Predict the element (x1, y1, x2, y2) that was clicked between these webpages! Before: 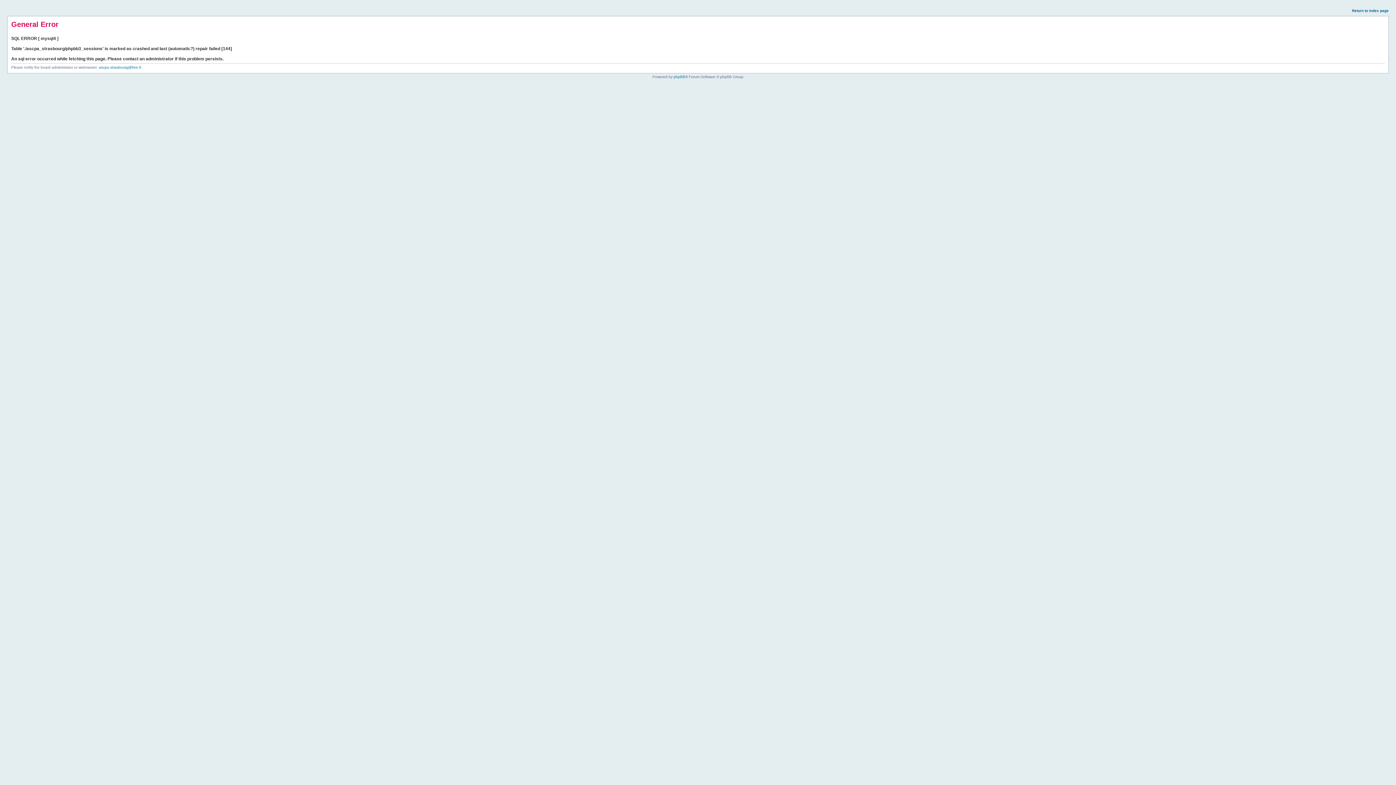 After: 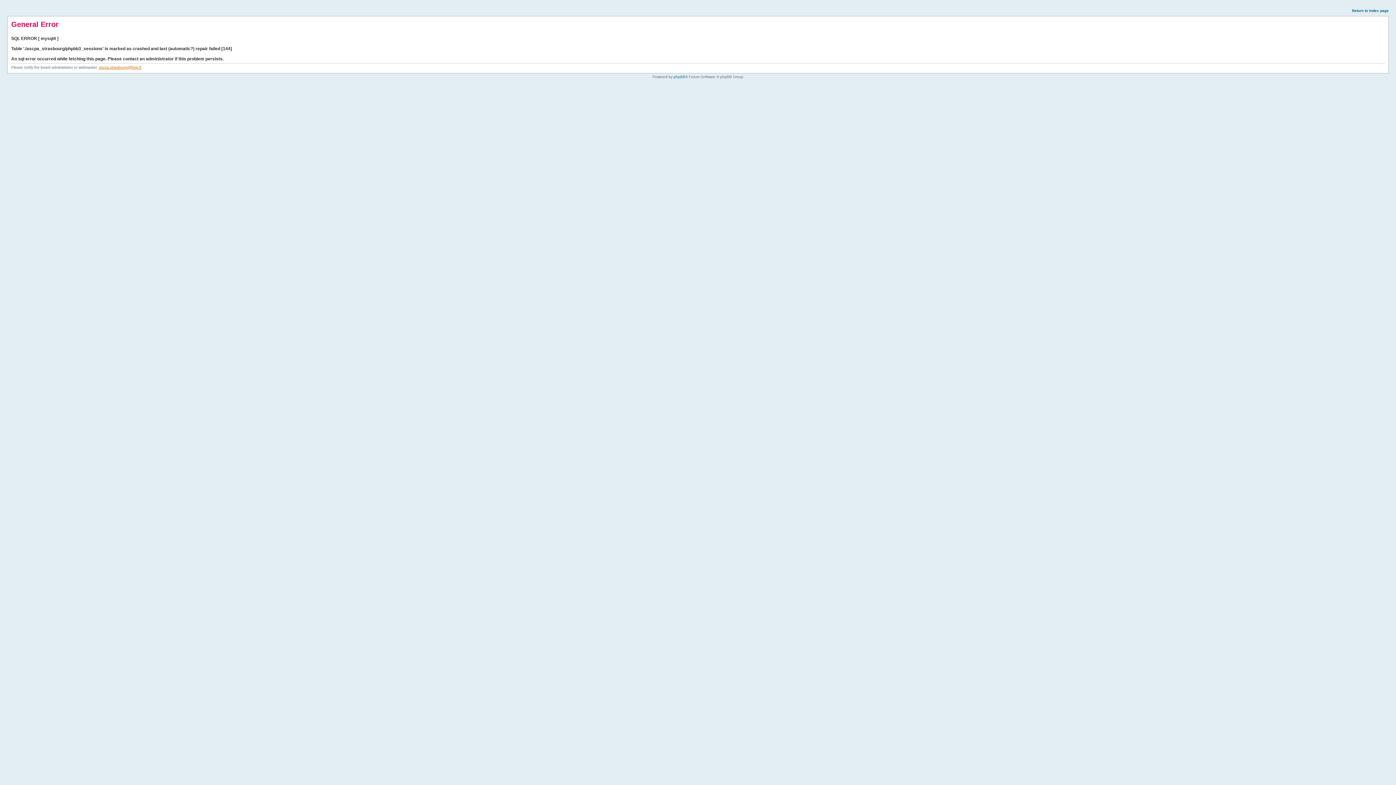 Action: label: ascpa.strasbourg@free.fr bbox: (98, 65, 141, 69)